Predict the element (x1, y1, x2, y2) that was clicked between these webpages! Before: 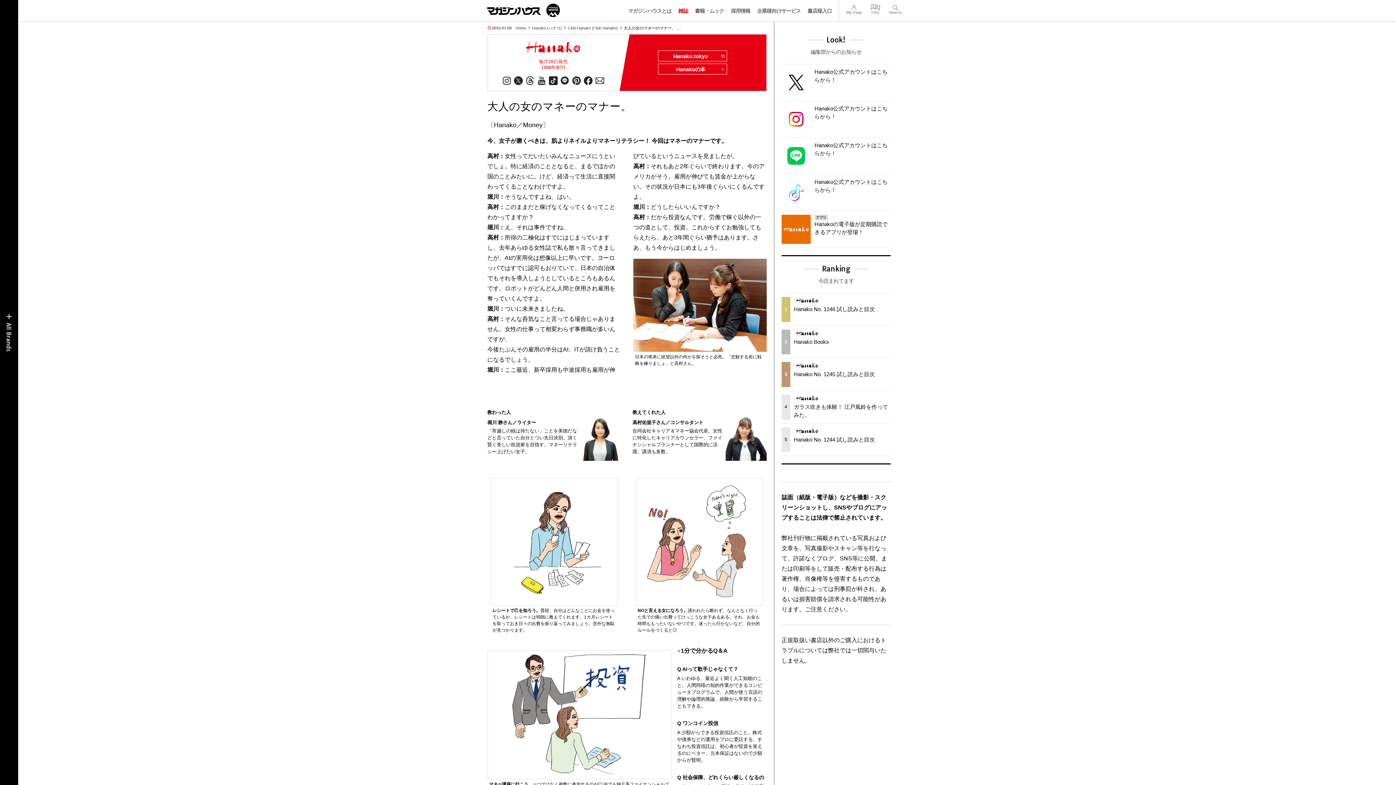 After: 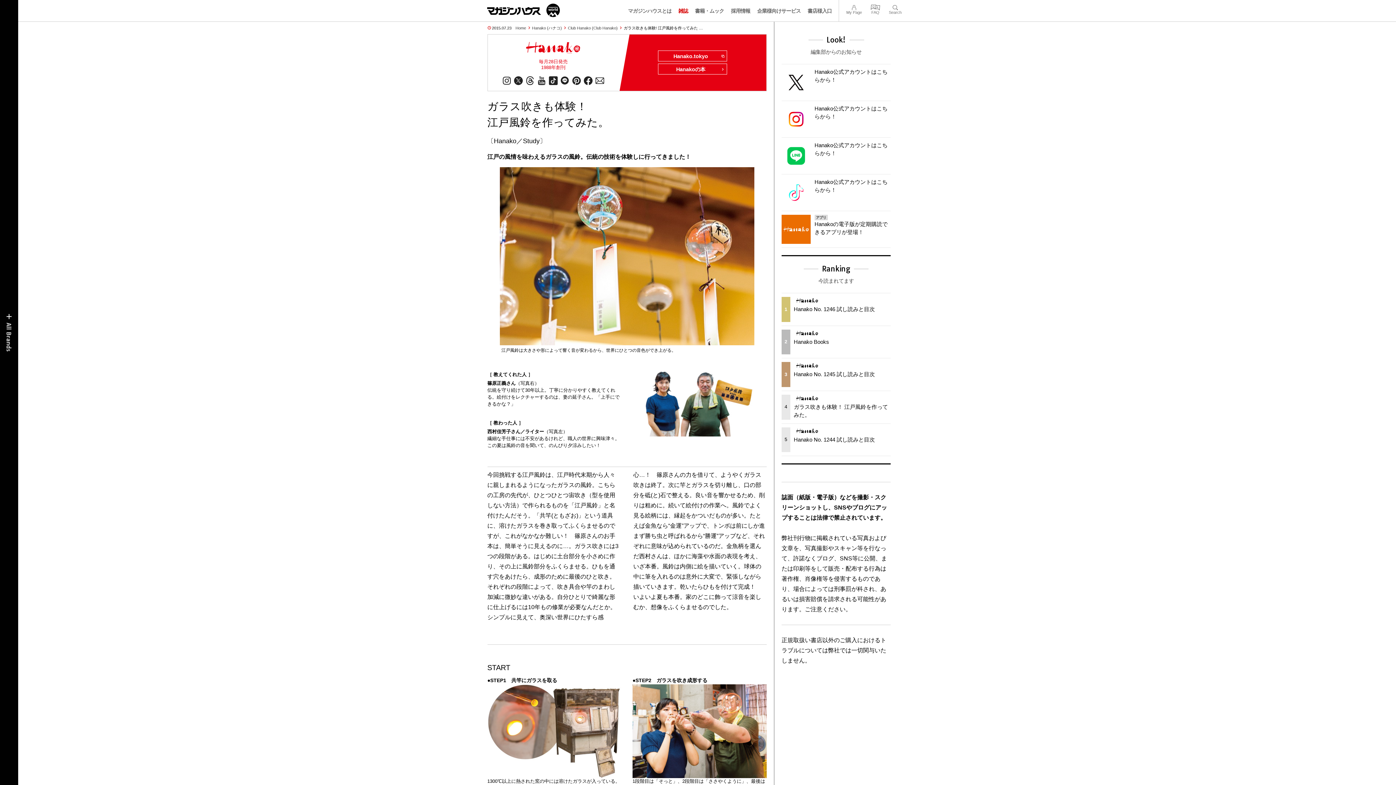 Action: label: 4
ガラス吹きも体験！ 江戸風鈴を作ってみた。 bbox: (781, 394, 890, 419)